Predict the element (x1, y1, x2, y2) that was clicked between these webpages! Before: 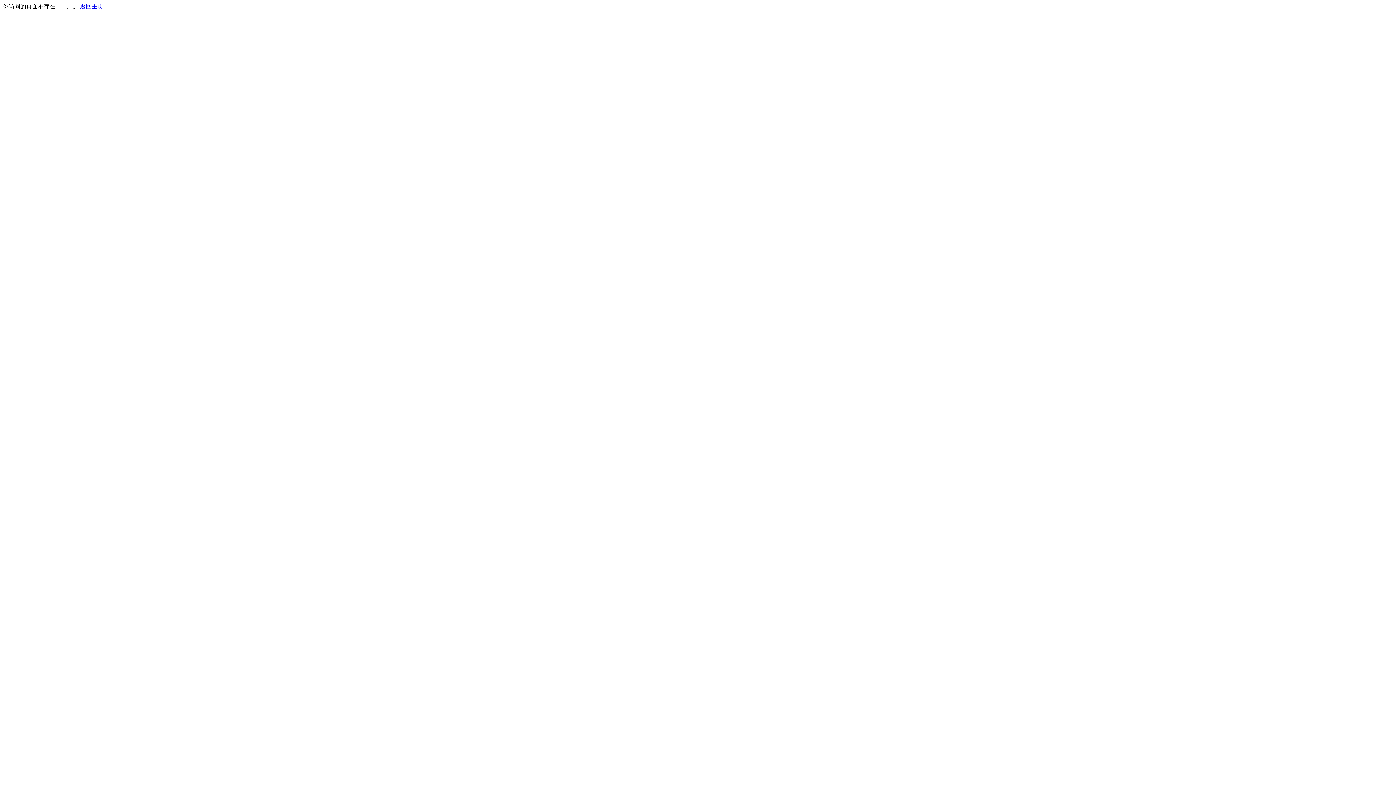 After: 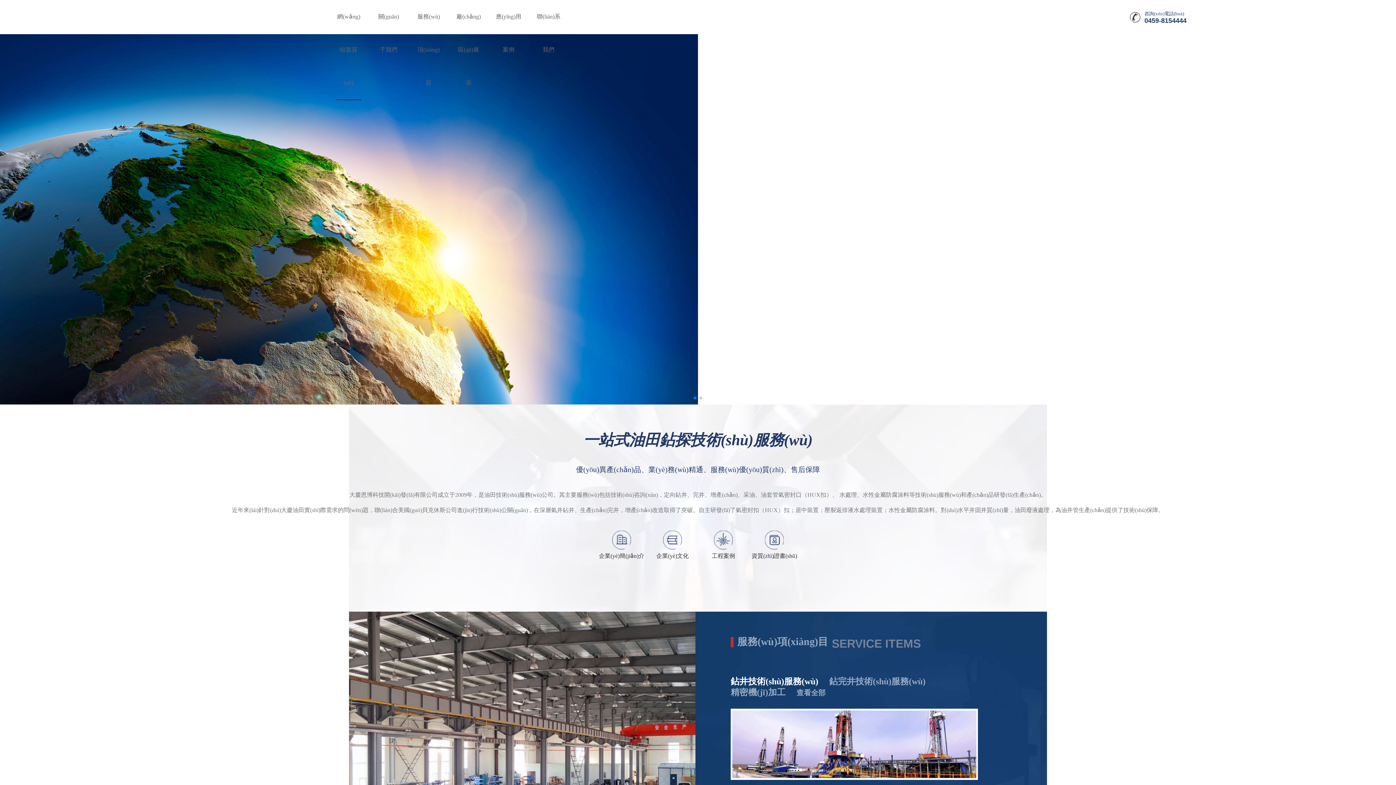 Action: label: 返回主页 bbox: (80, 3, 103, 9)